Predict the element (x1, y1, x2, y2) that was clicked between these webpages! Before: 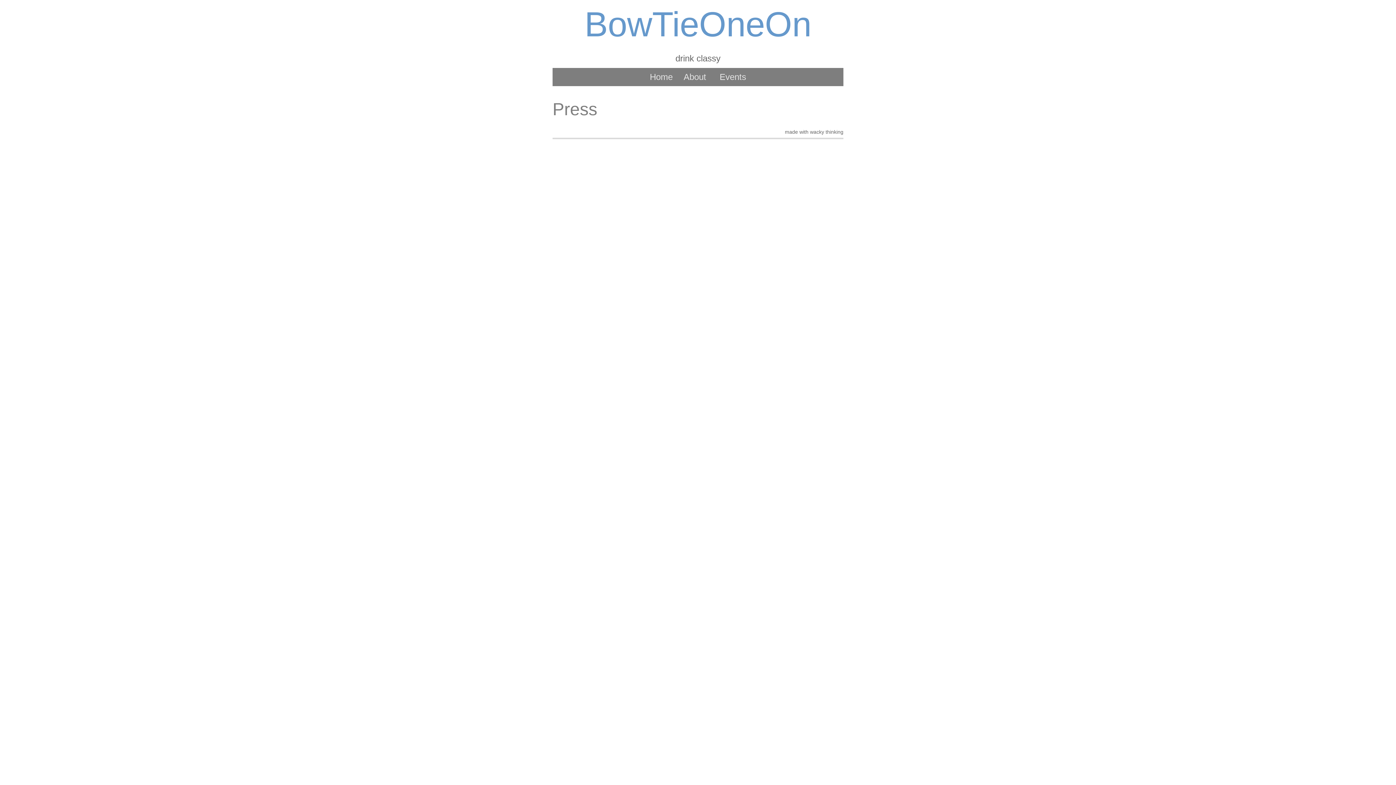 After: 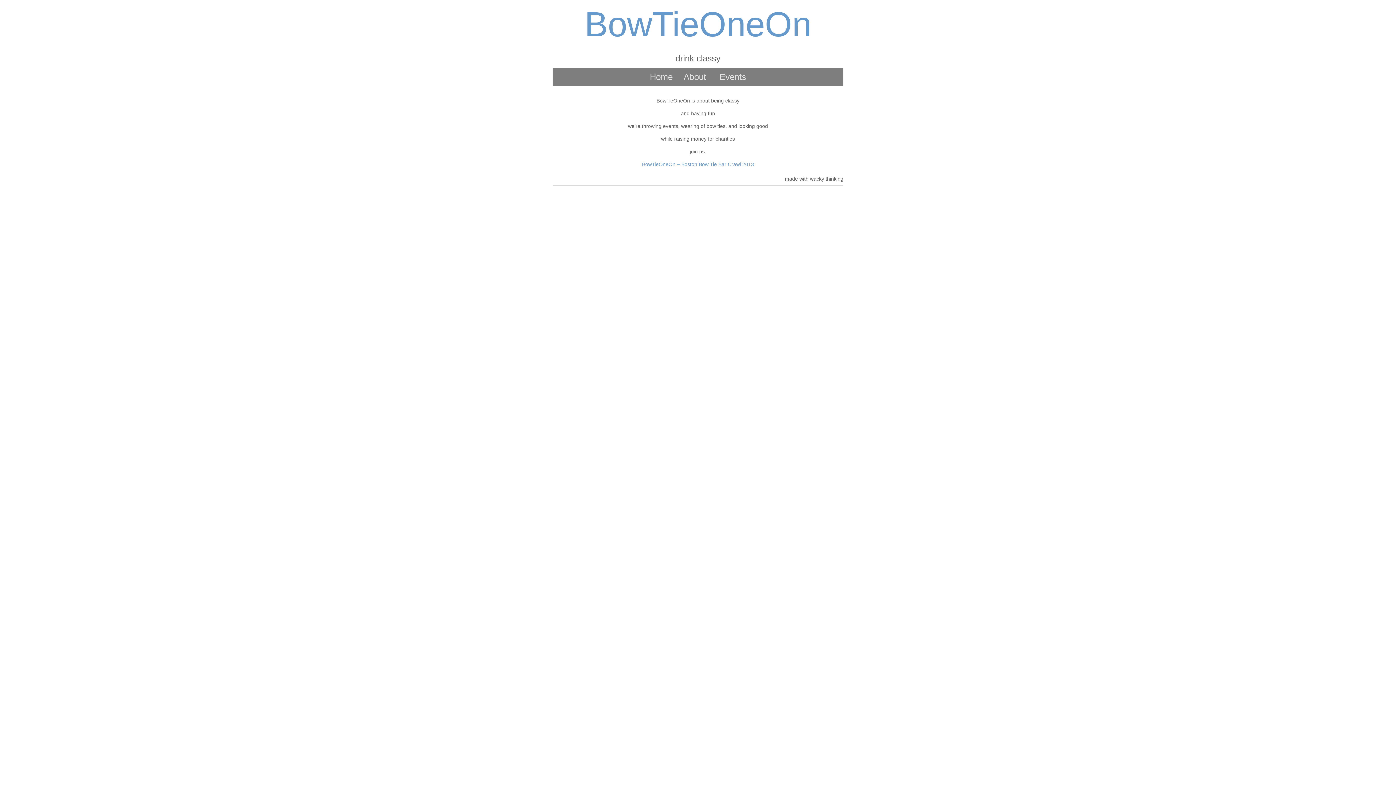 Action: label: Home bbox: (648, 69, 674, 84)